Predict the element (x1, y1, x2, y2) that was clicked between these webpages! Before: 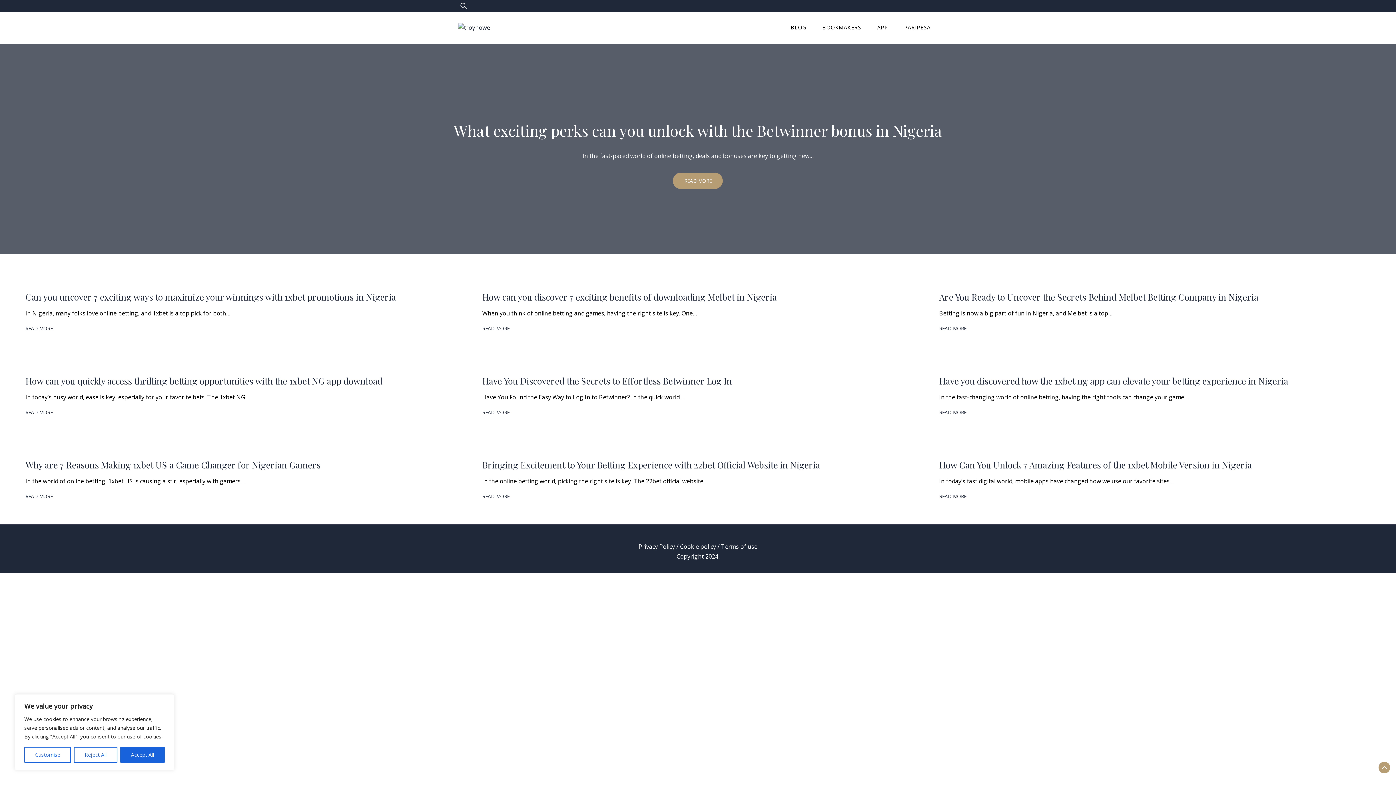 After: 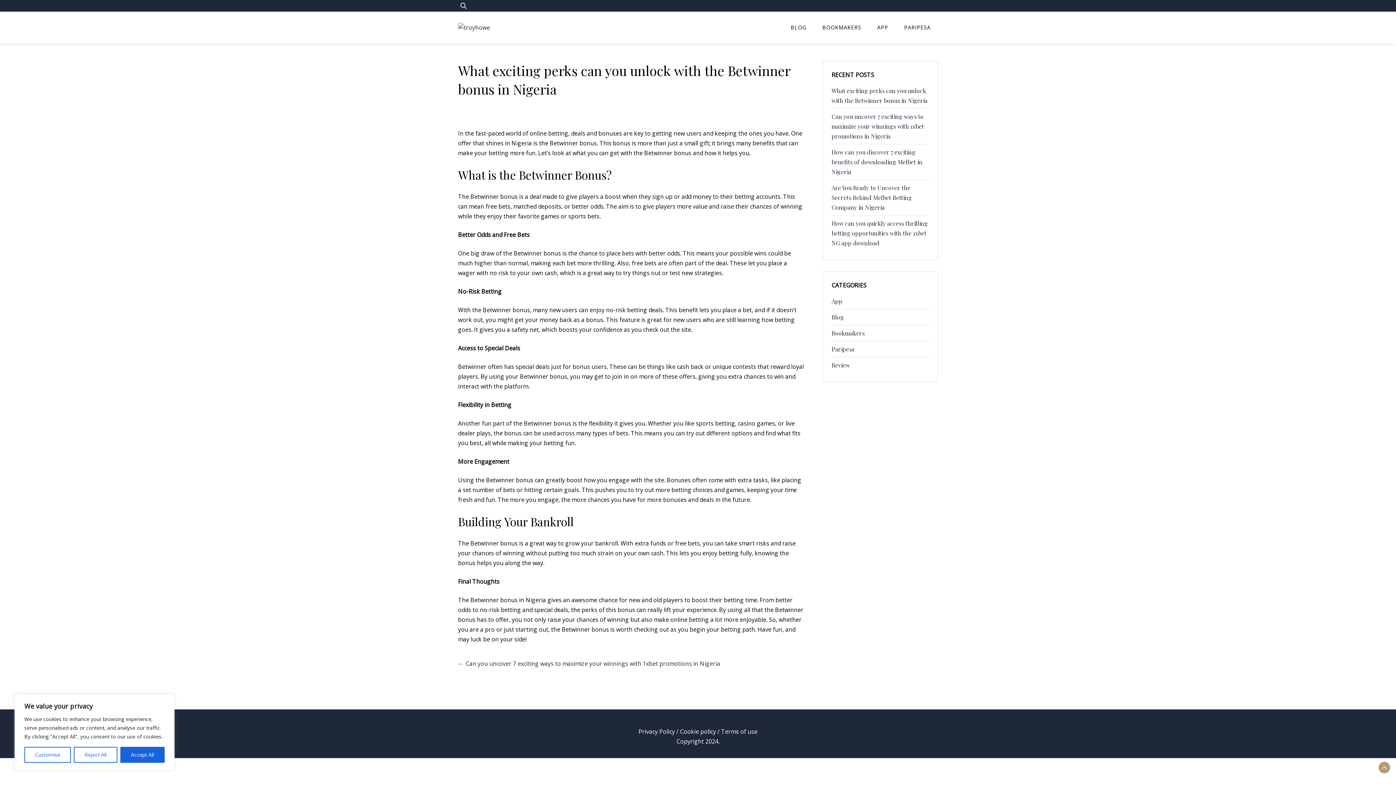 Action: label: What exciting perks can you unlock with the Betwinner bonus in Nigeria bbox: (453, 120, 942, 140)